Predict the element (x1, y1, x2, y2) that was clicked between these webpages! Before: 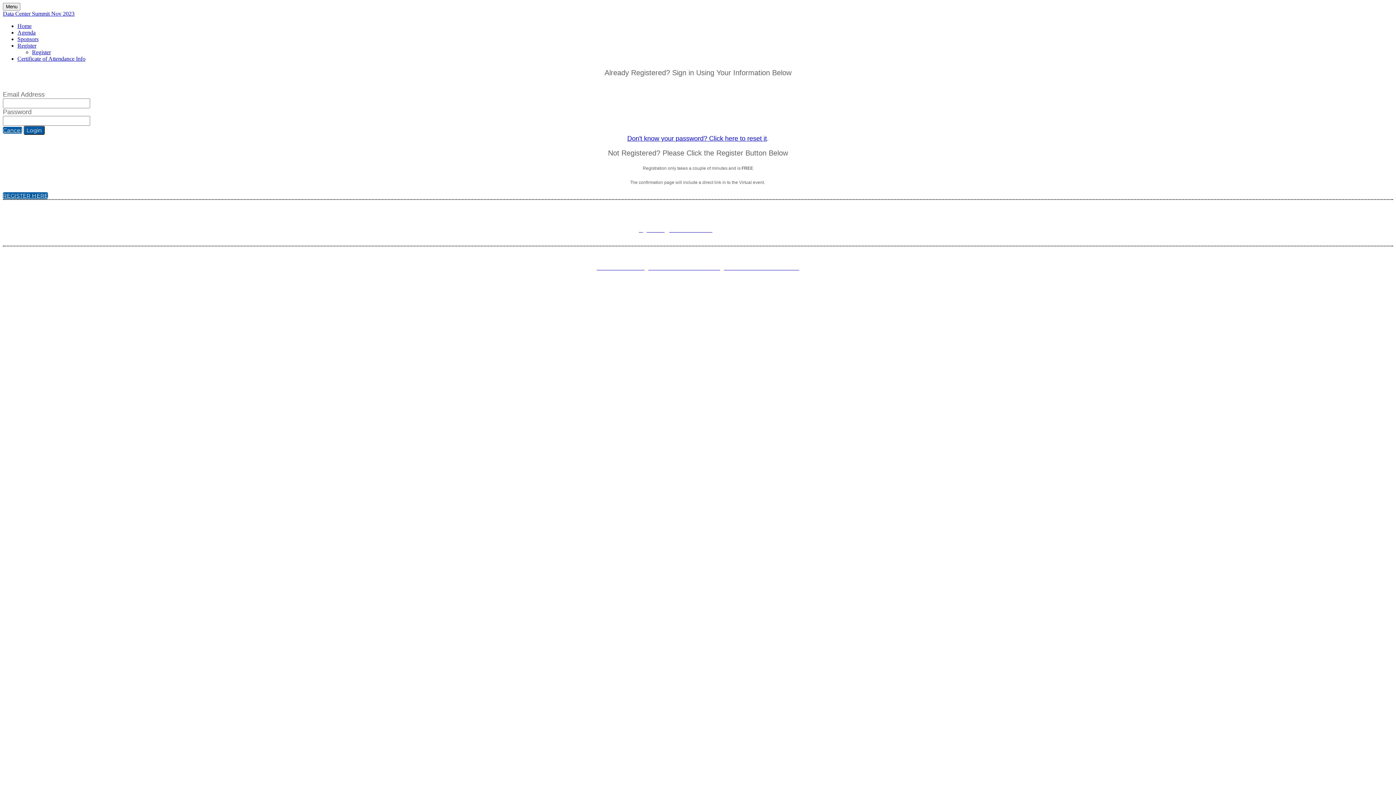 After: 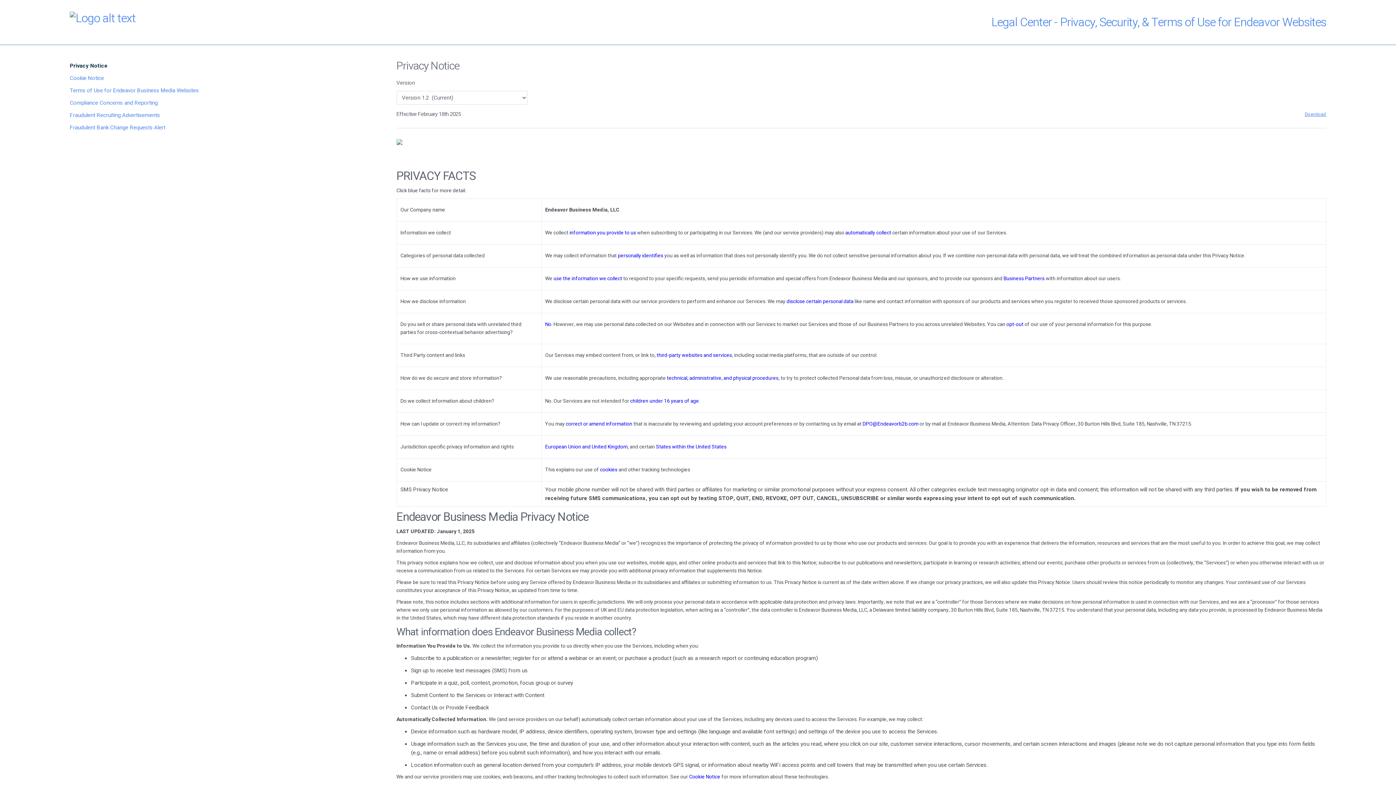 Action: bbox: (596, 264, 644, 270) label: PRIVACY POLICY